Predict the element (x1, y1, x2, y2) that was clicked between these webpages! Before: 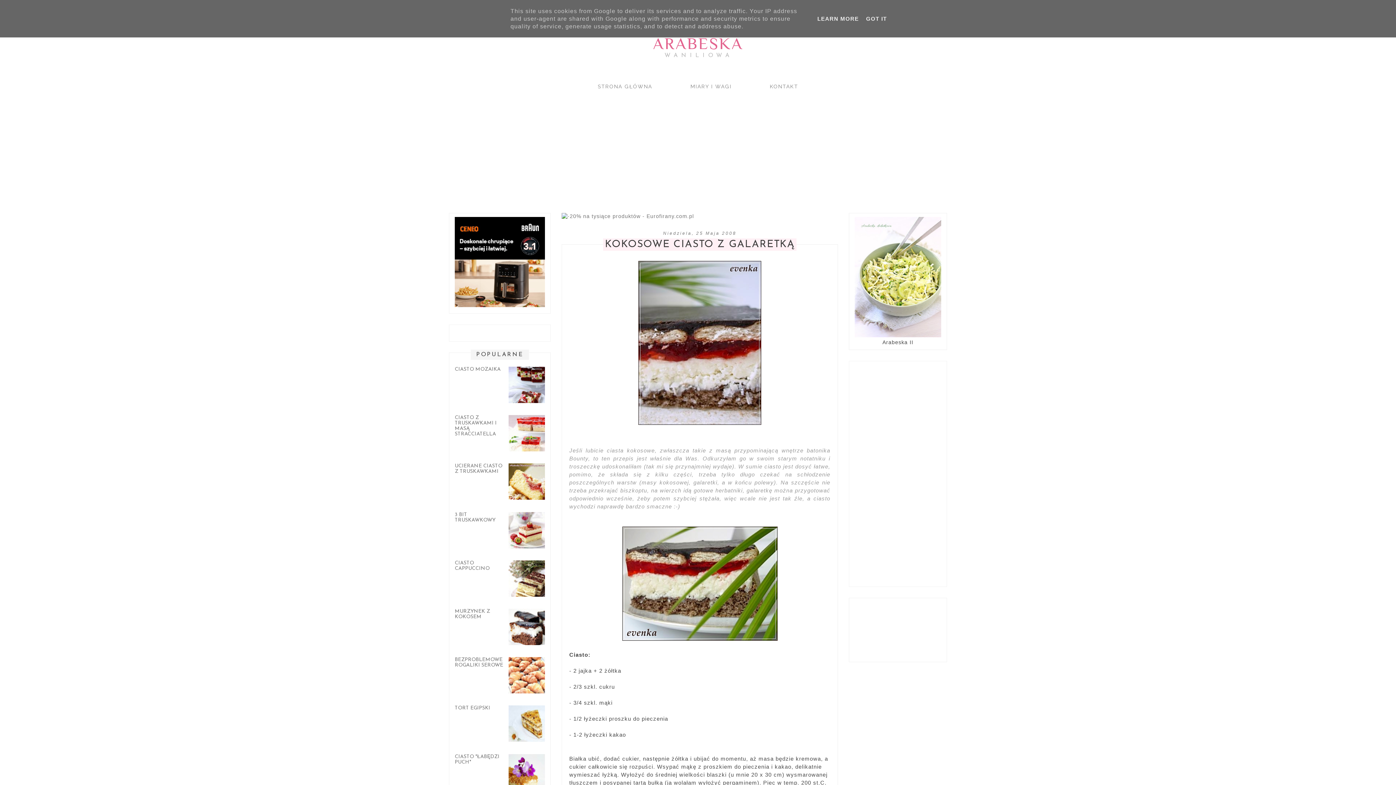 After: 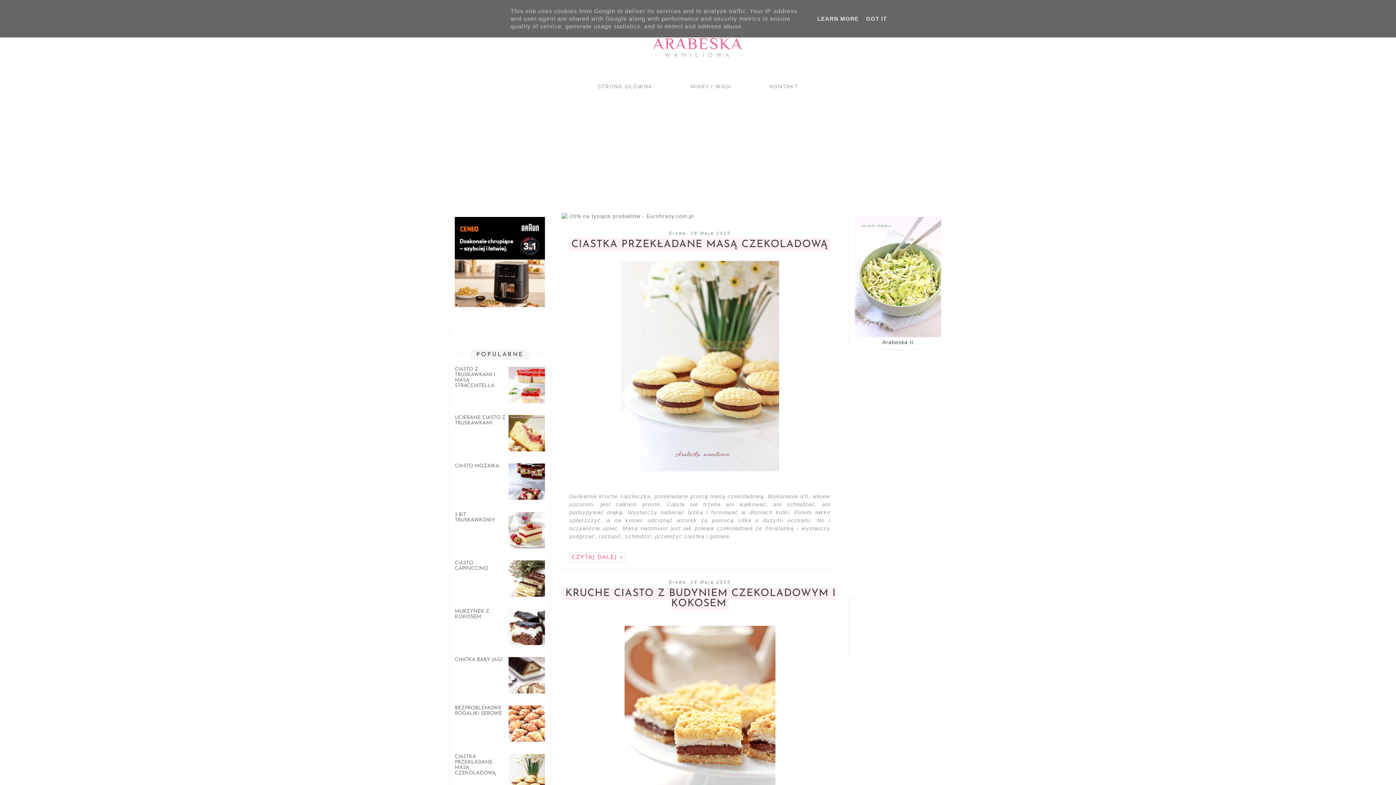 Action: label: STRONA GŁÓWNA bbox: (596, 78, 654, 95)